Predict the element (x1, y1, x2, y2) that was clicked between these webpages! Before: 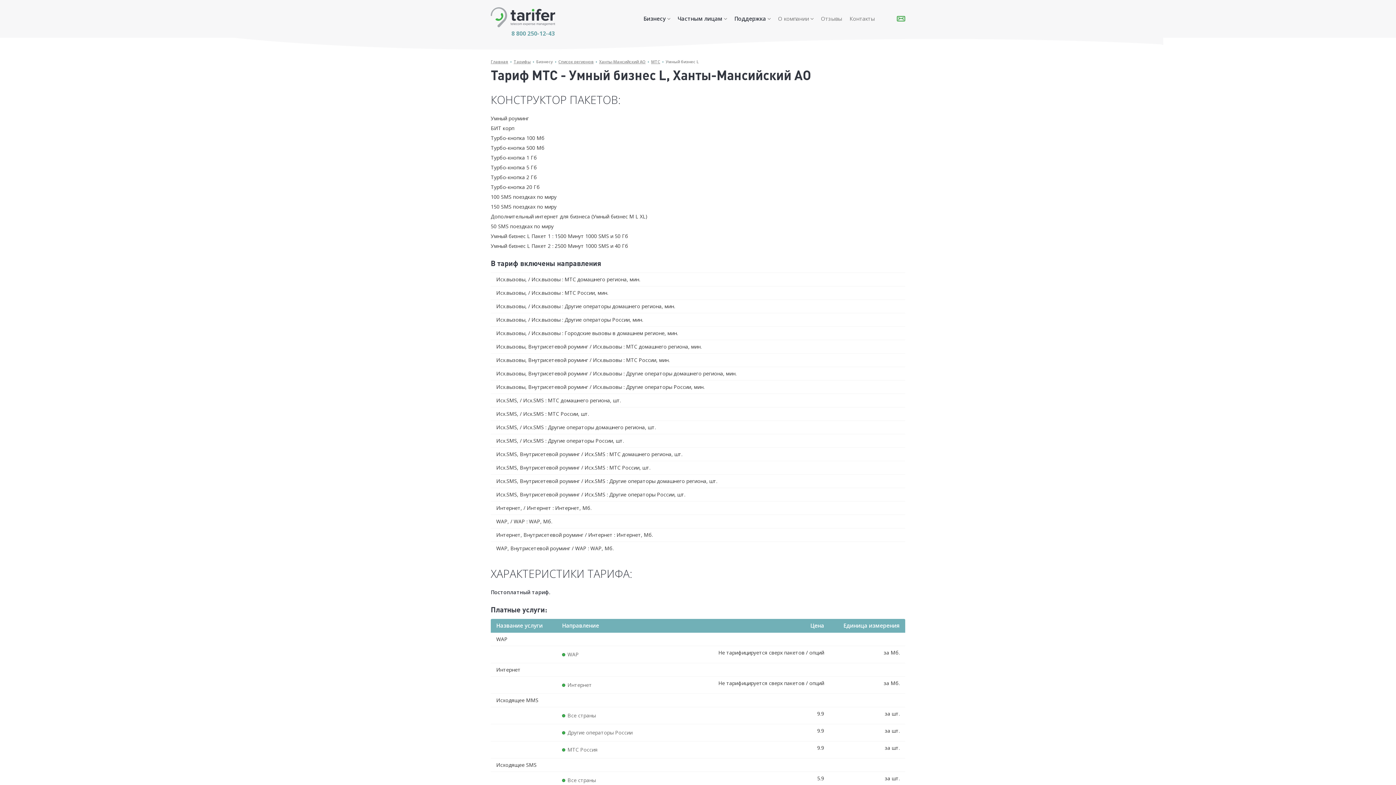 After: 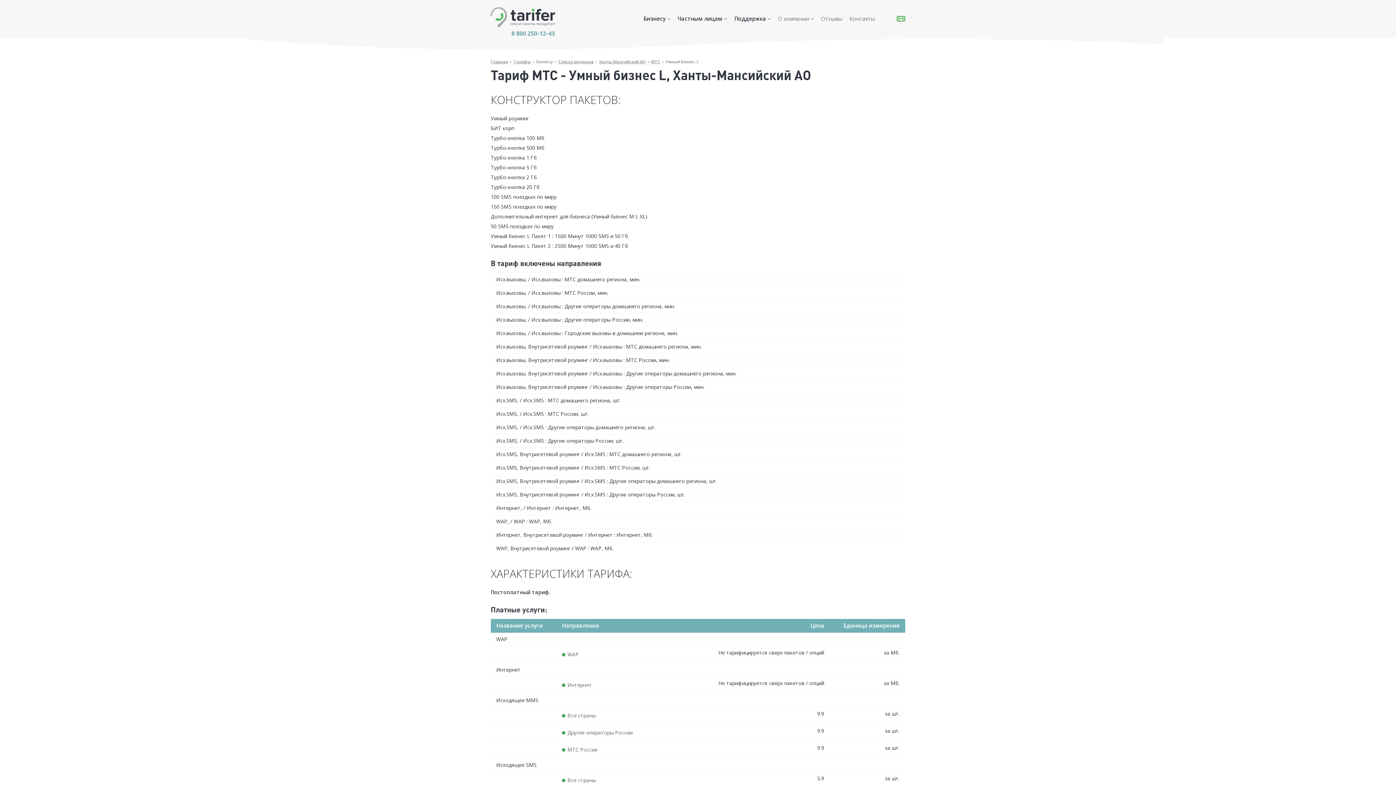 Action: bbox: (665, 58, 698, 64) label: Умный бизнес L